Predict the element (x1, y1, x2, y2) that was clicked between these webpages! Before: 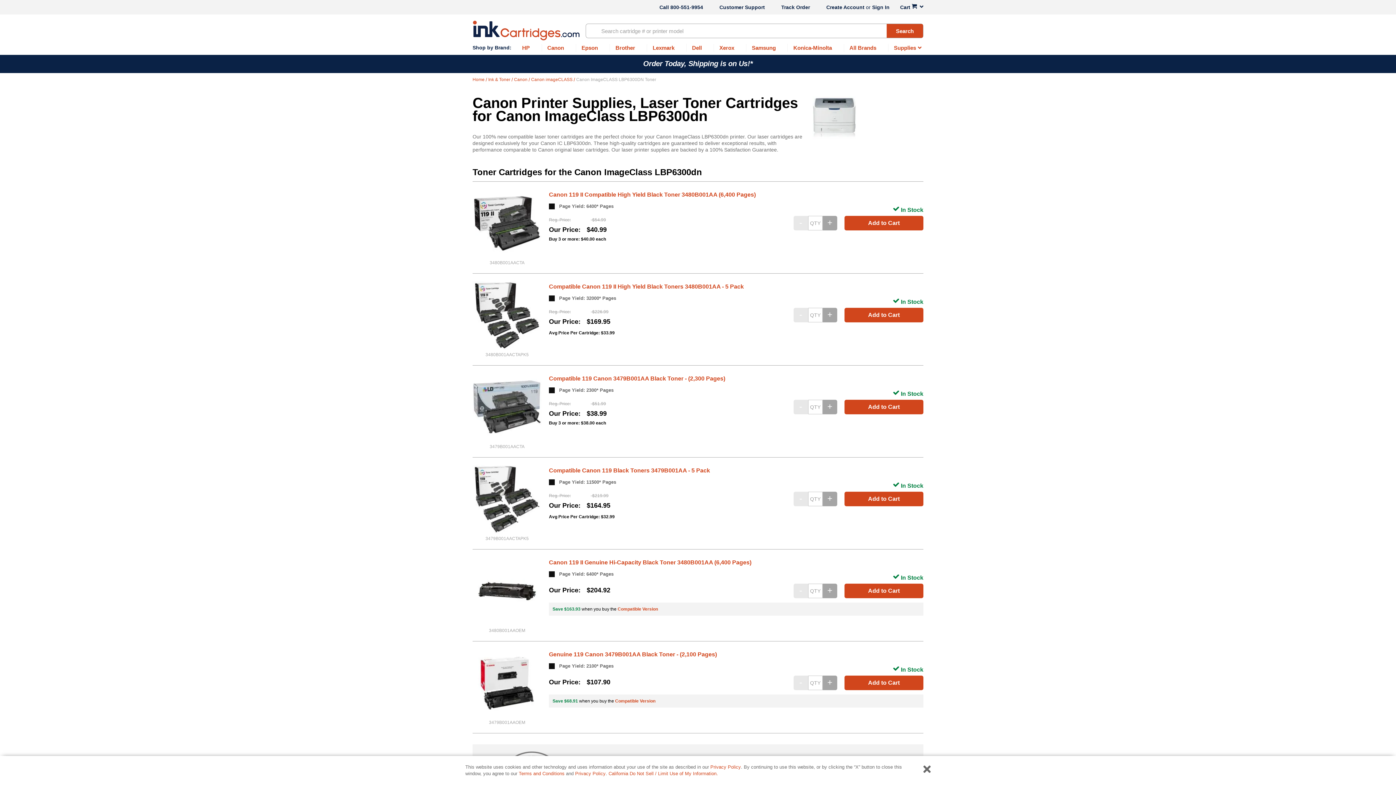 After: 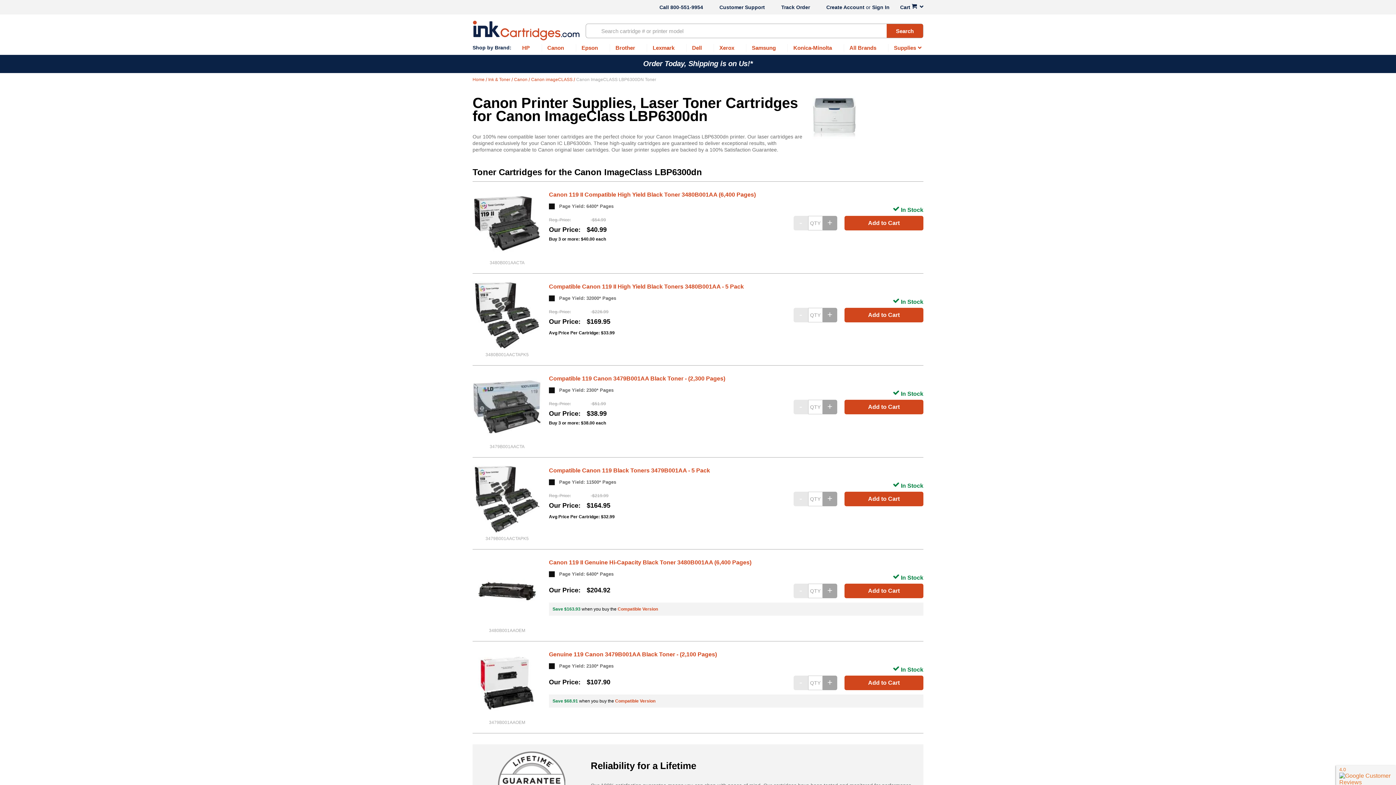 Action: label: Add to Cart bbox: (844, 216, 923, 230)